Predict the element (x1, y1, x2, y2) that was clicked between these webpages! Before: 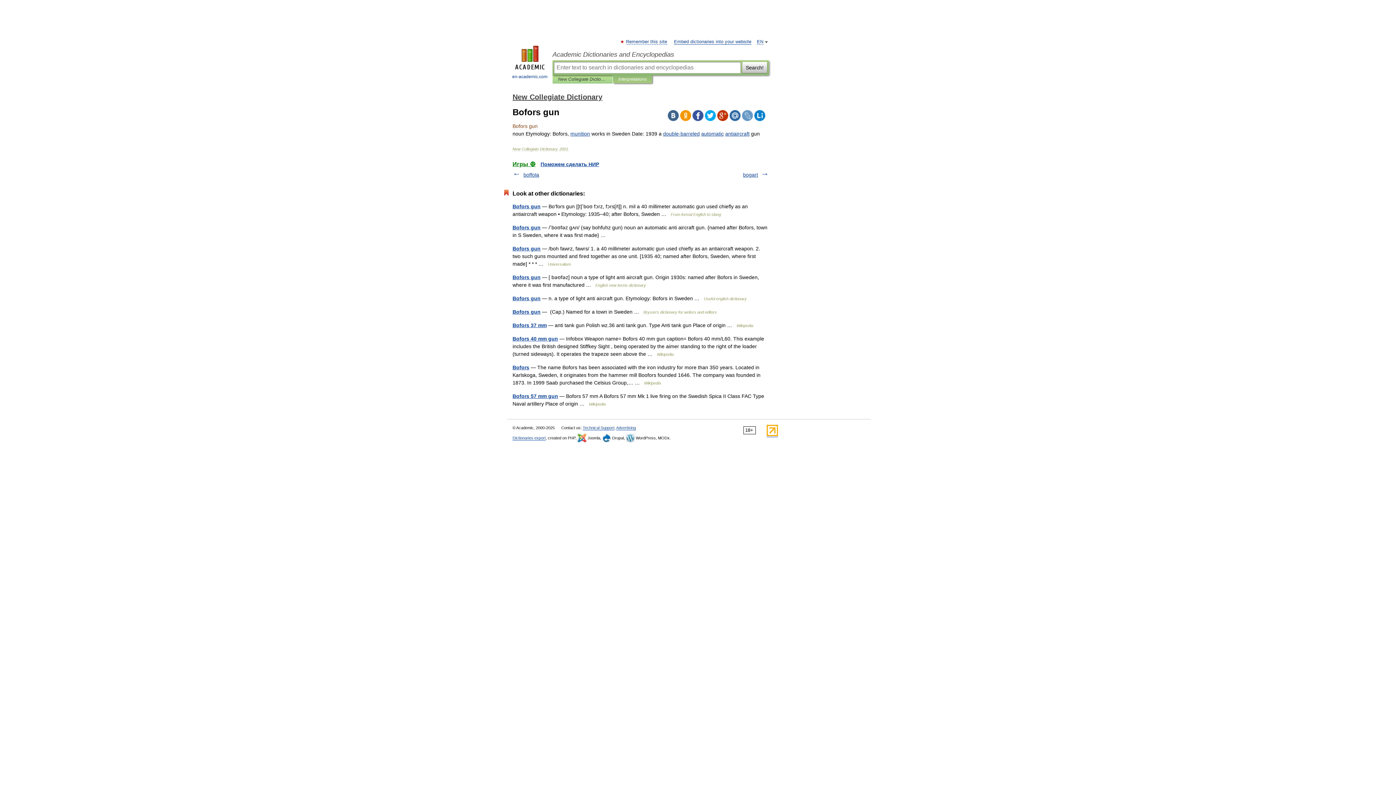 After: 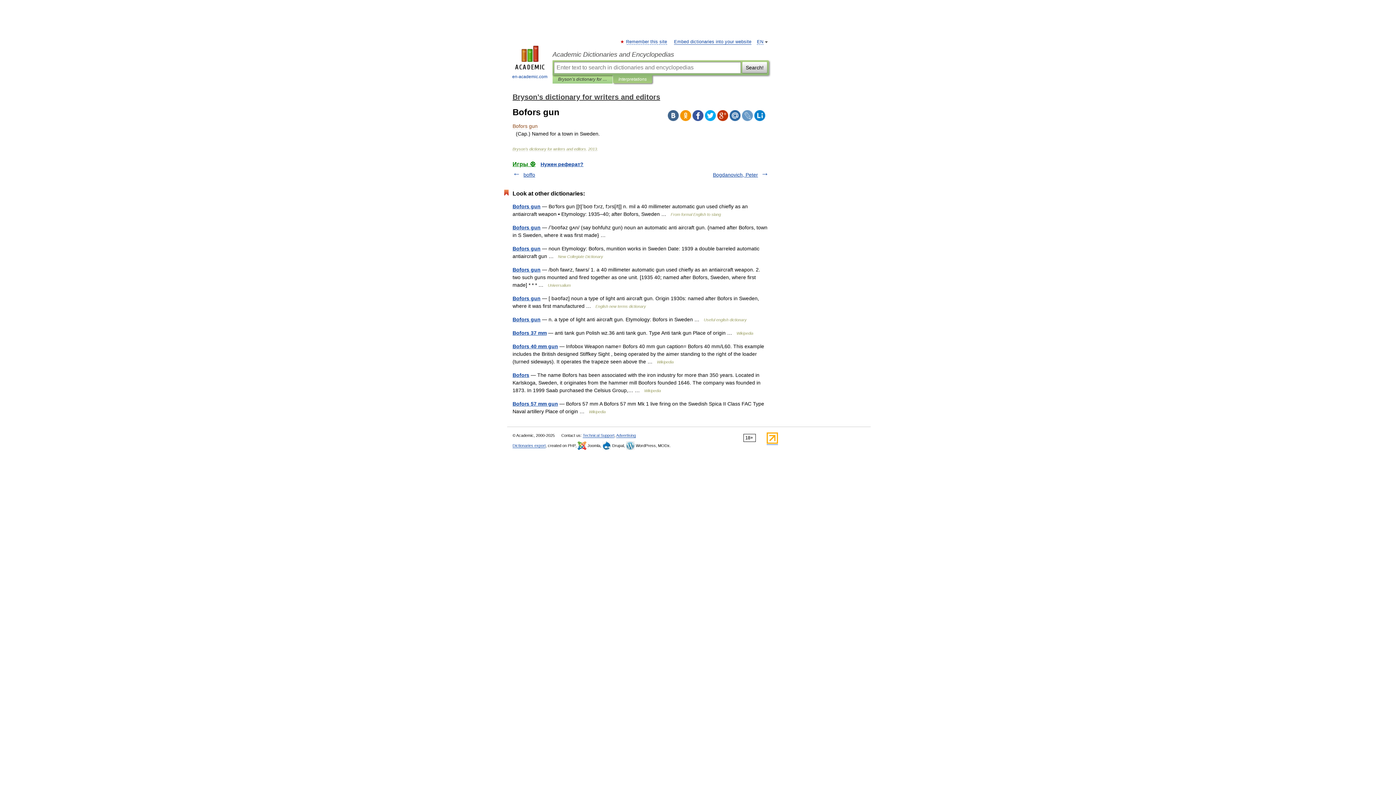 Action: bbox: (512, 309, 540, 314) label: Bofors gun